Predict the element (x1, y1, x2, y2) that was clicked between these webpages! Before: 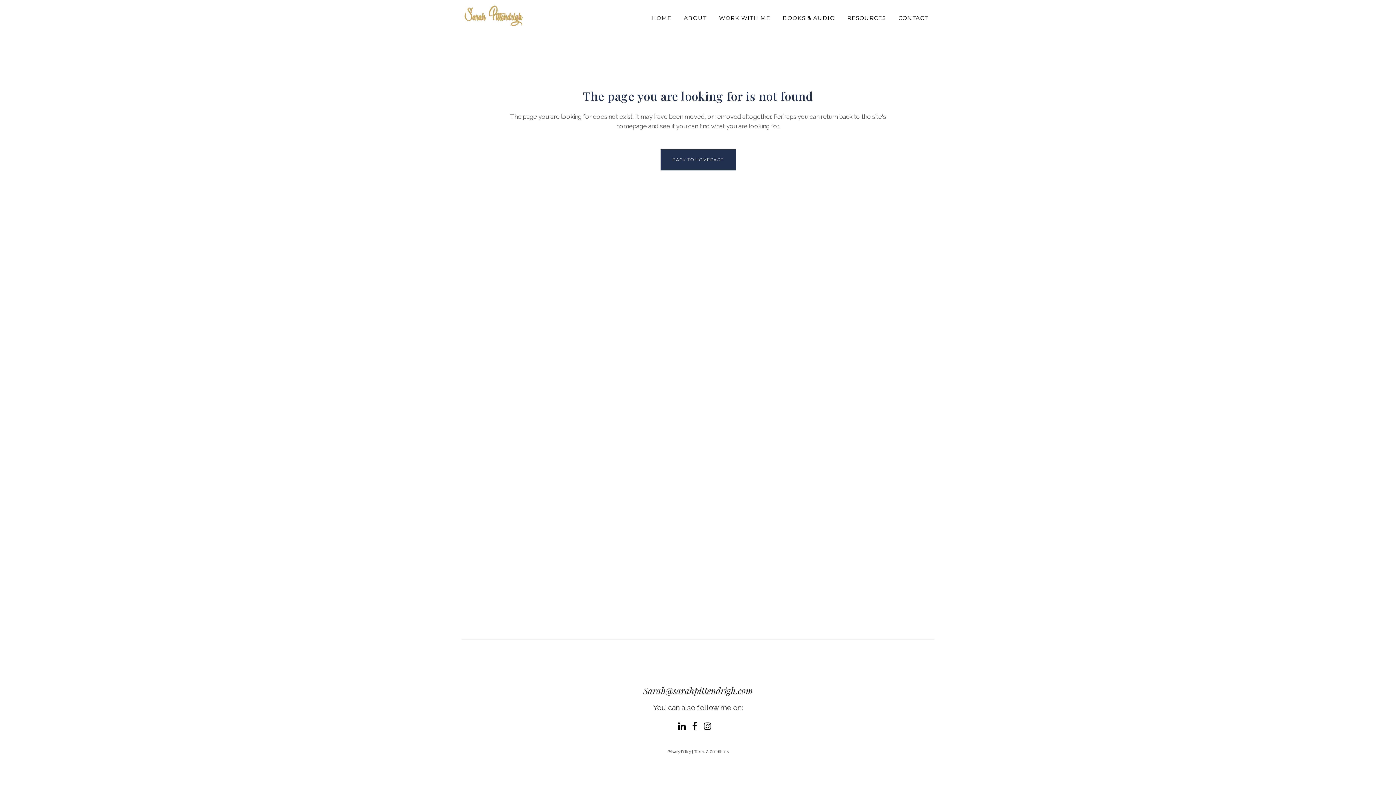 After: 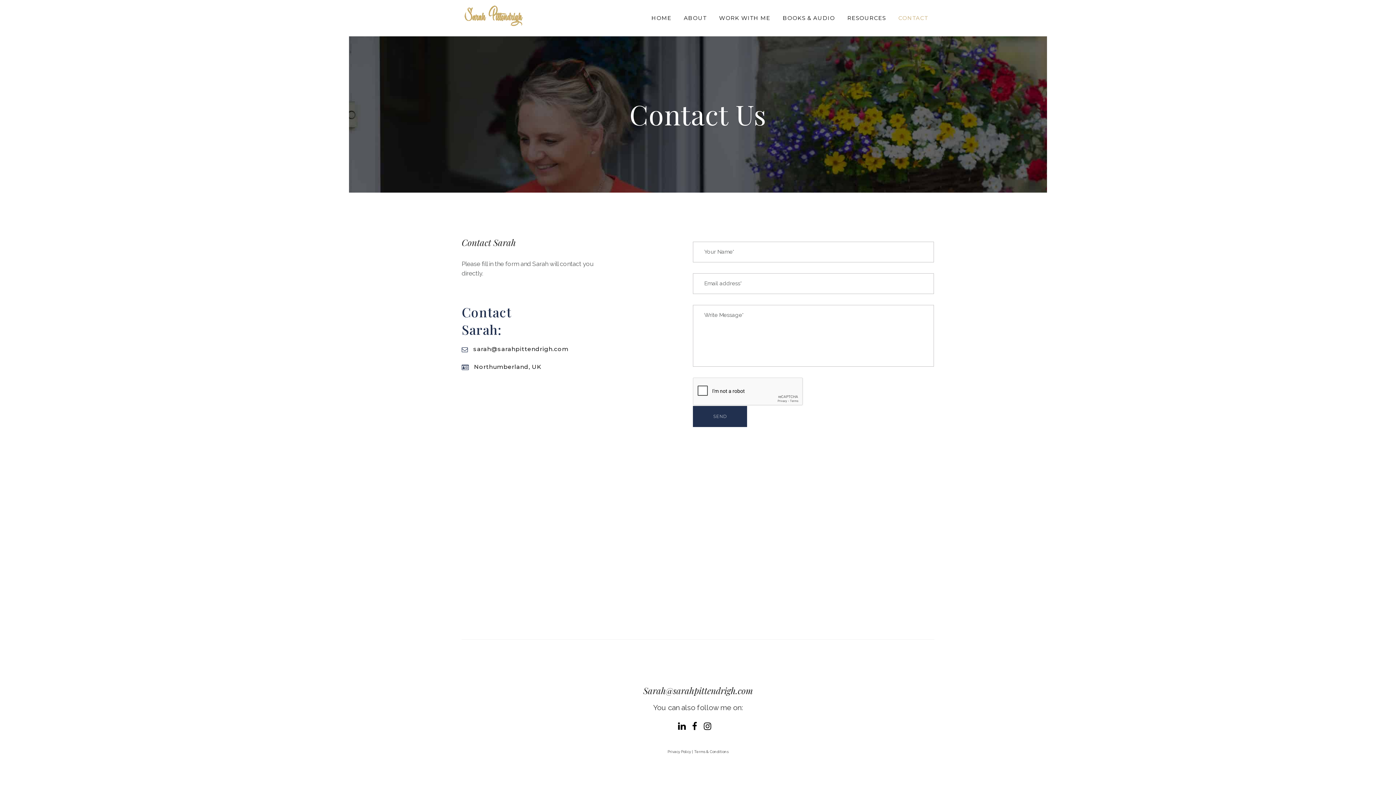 Action: bbox: (892, 0, 934, 36) label: CONTACT